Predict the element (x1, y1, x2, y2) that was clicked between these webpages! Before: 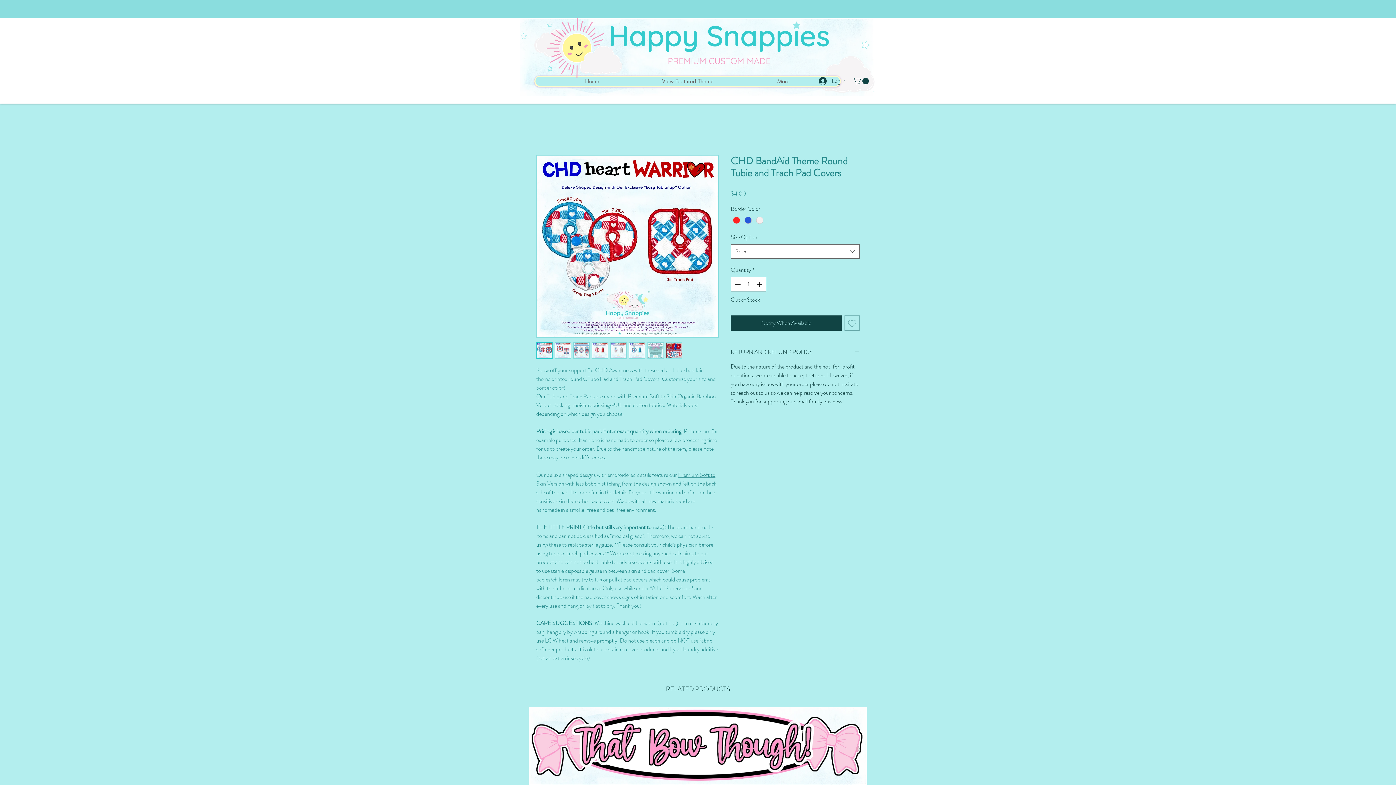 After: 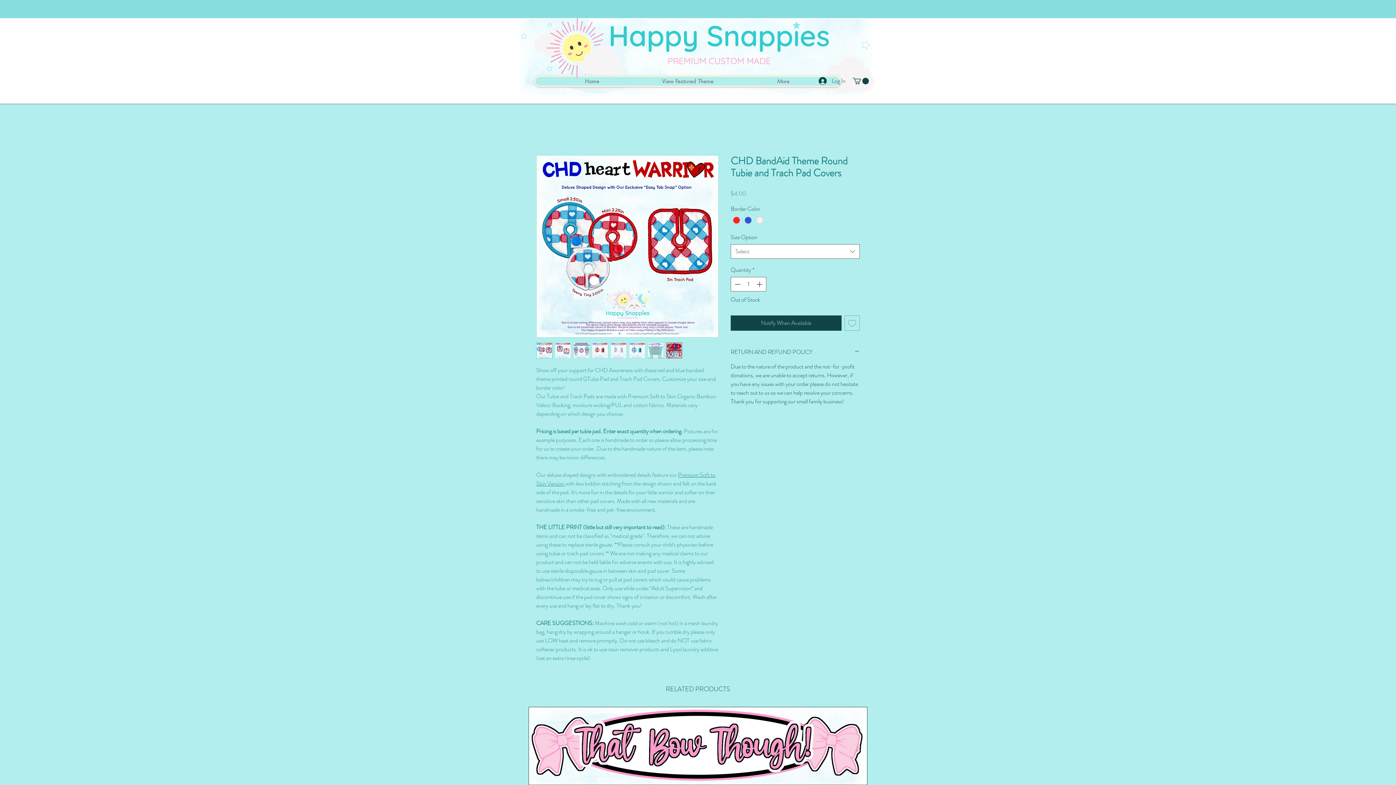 Action: bbox: (610, 342, 626, 358)